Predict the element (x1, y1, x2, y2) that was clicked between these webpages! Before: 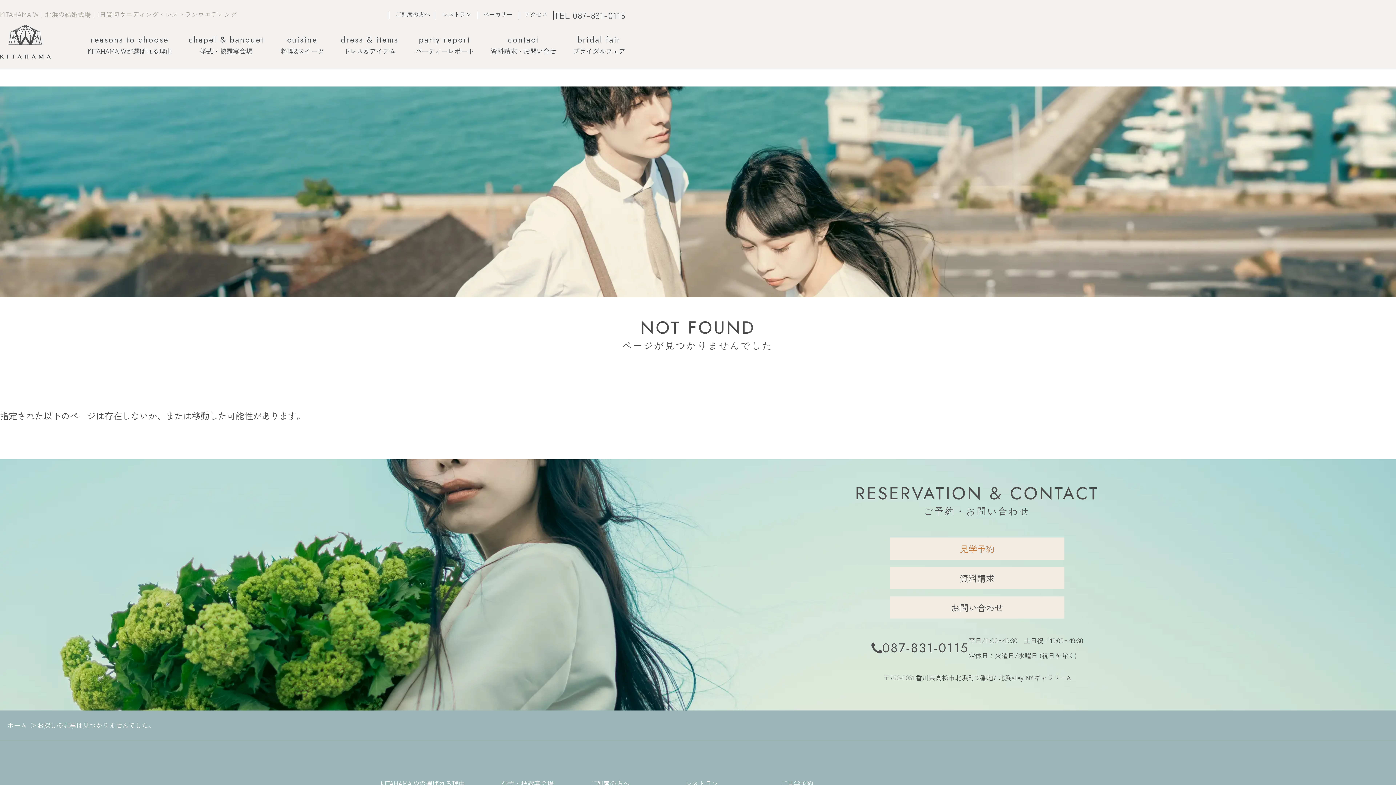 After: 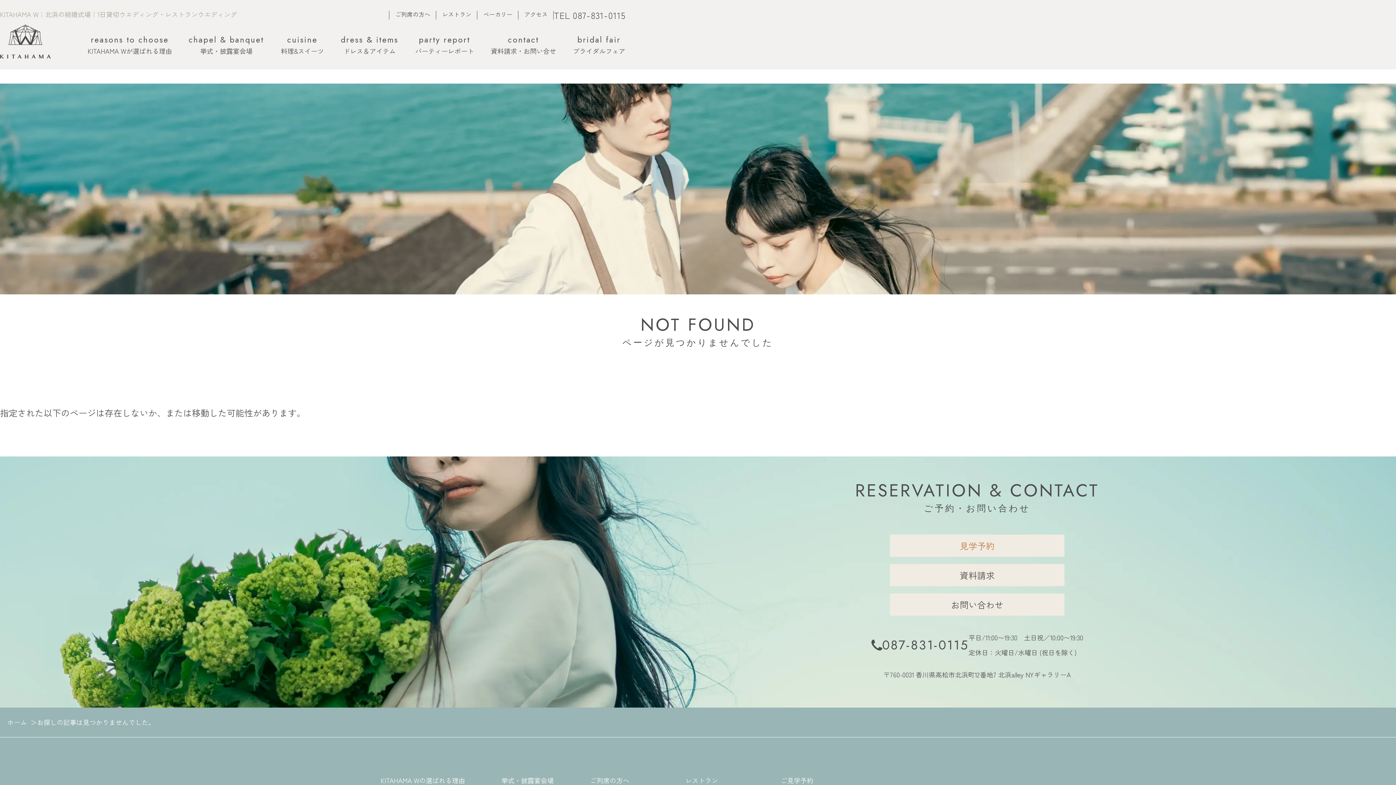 Action: bbox: (780, 778, 813, 788) label: ご見学予約